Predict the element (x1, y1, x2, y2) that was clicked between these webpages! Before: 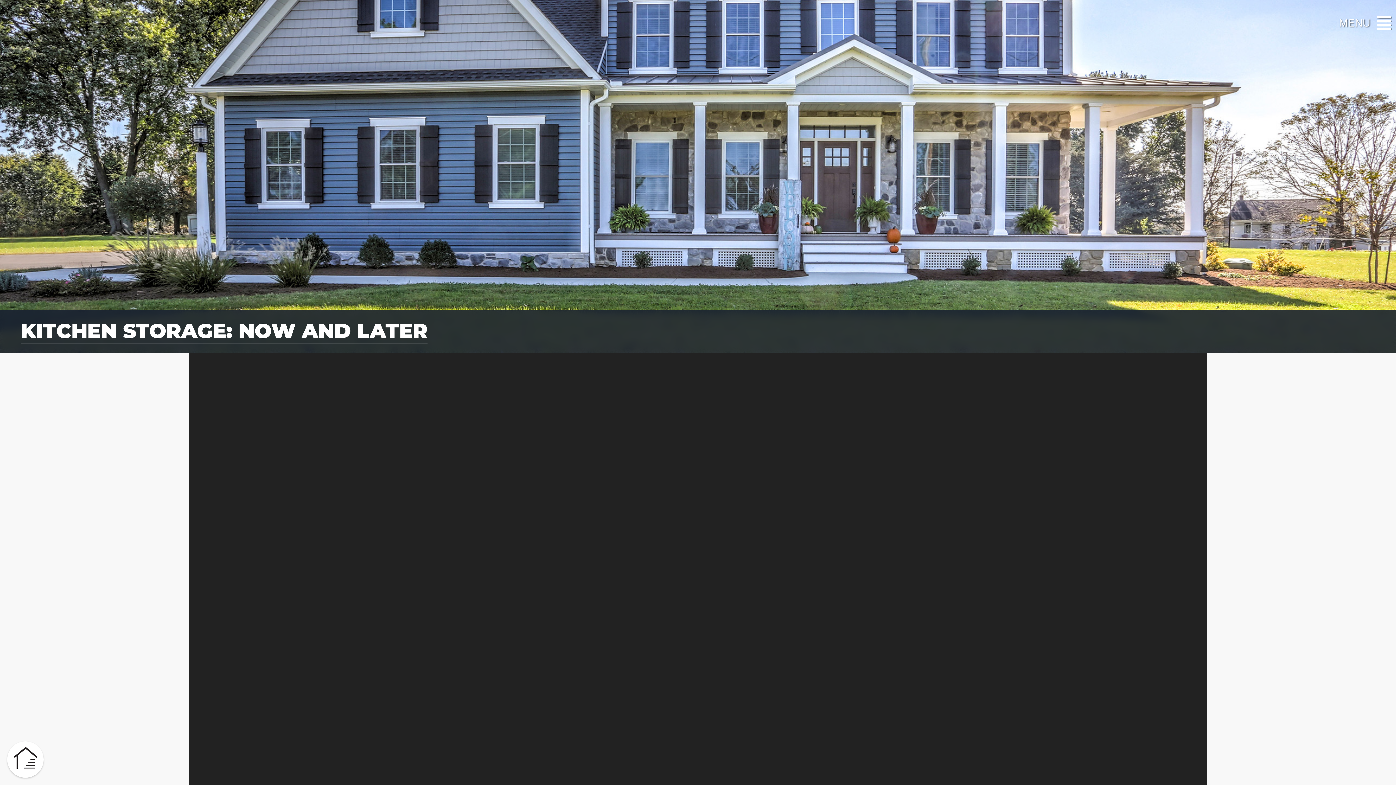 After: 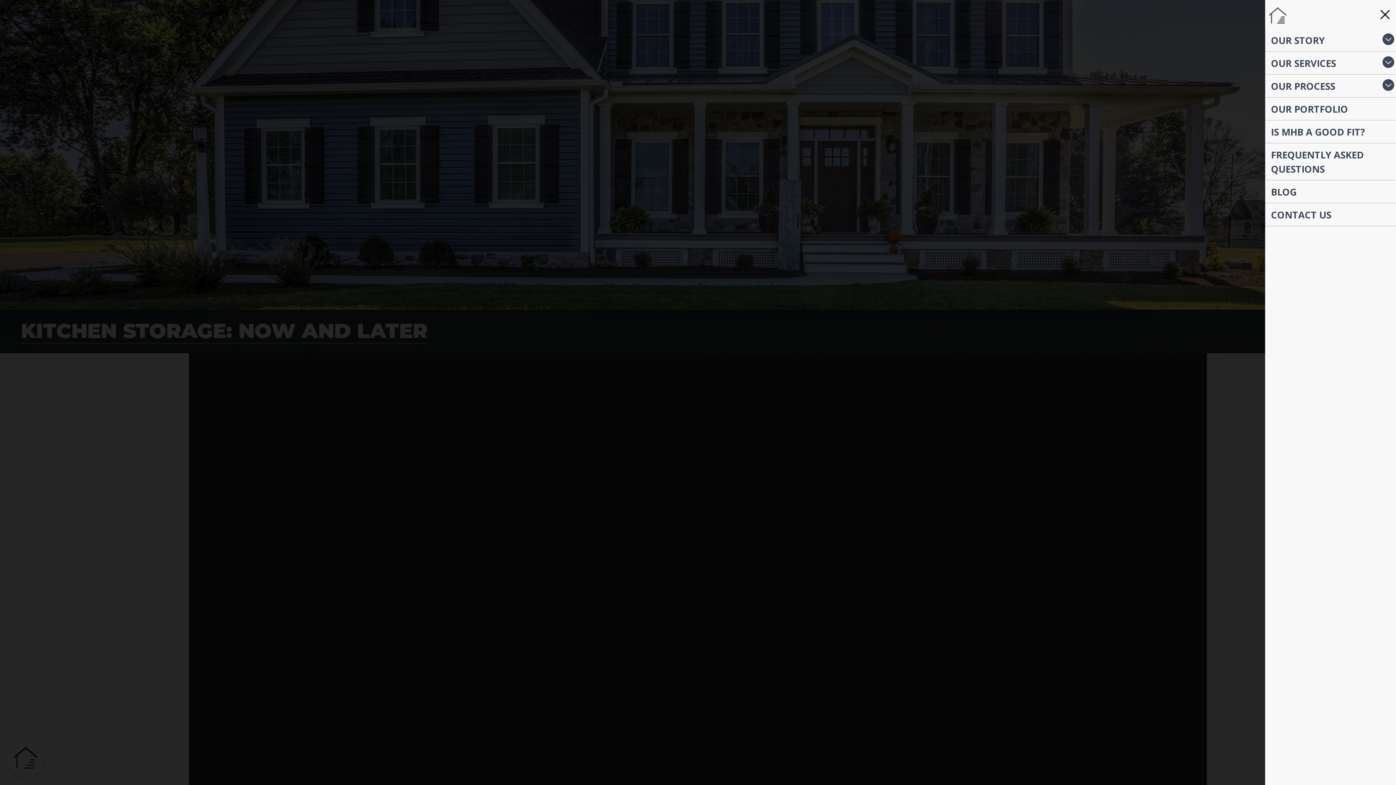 Action: bbox: (1377, 15, 1389, 27) label: Show Navigation